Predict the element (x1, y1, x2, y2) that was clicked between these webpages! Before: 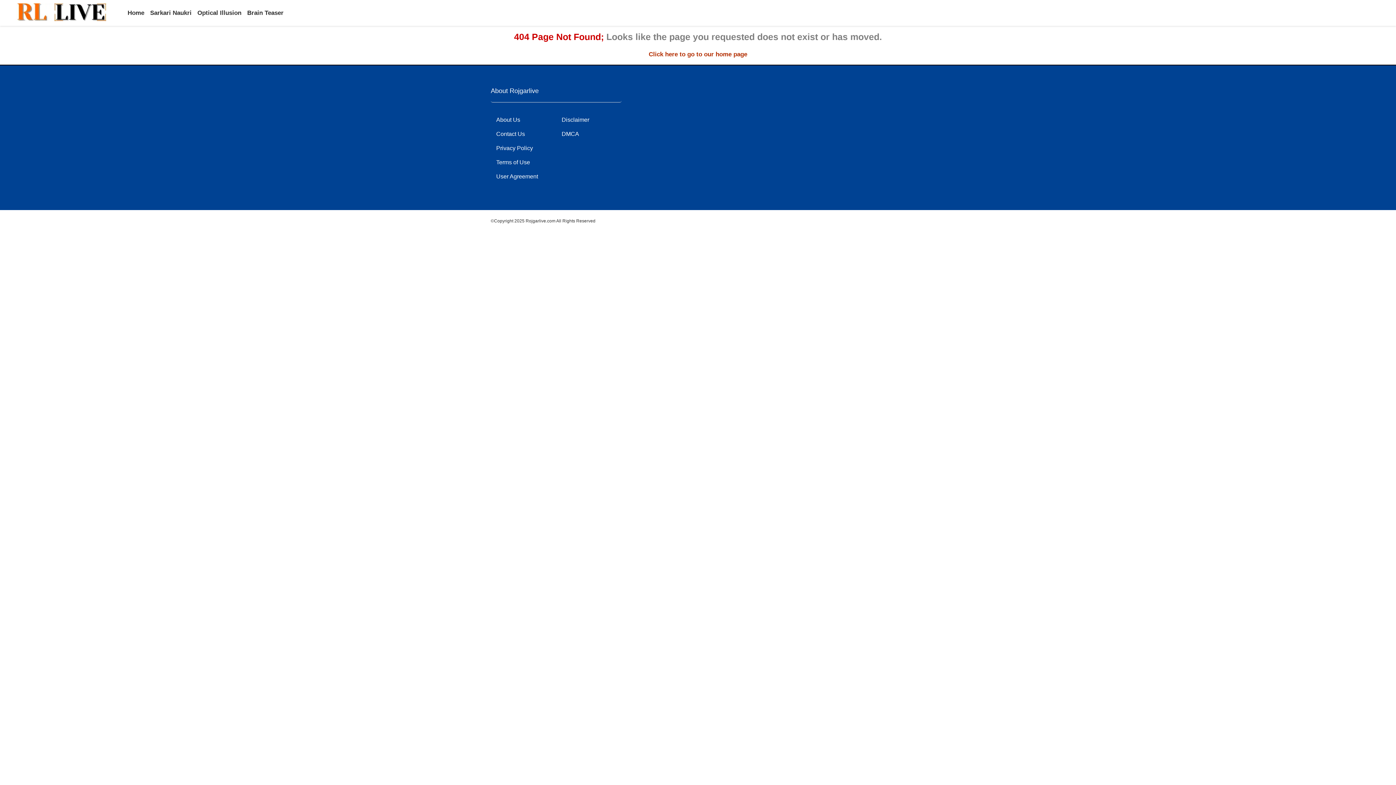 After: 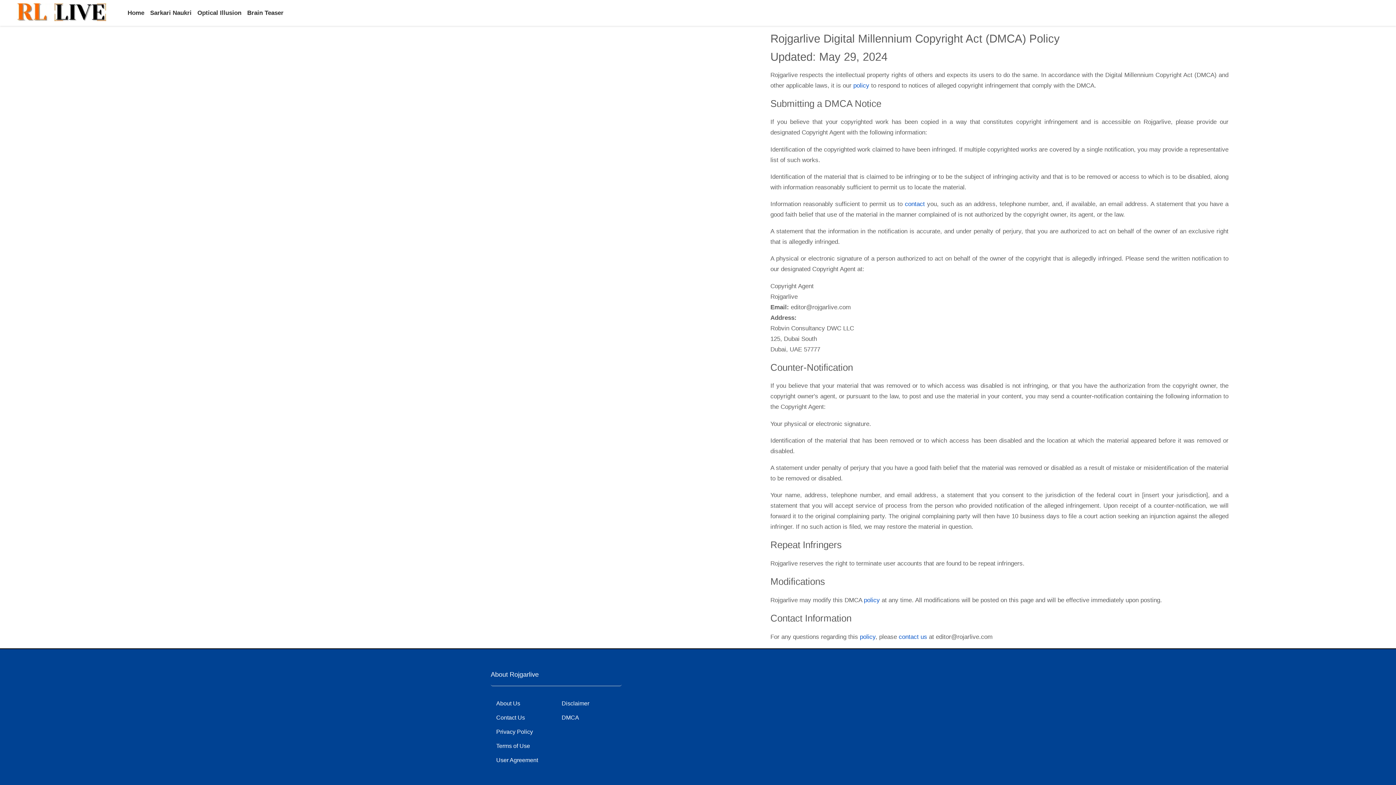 Action: bbox: (561, 131, 621, 137) label: DMCA